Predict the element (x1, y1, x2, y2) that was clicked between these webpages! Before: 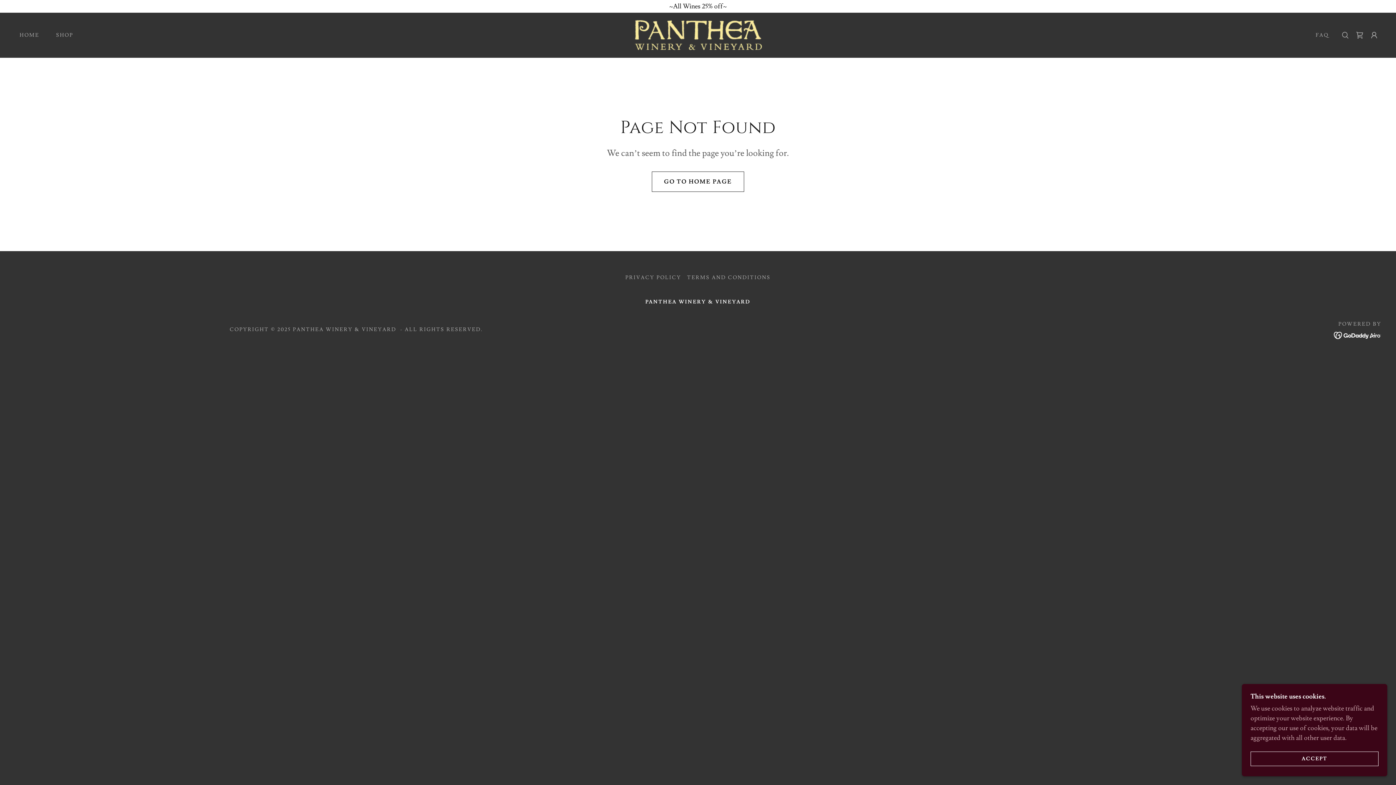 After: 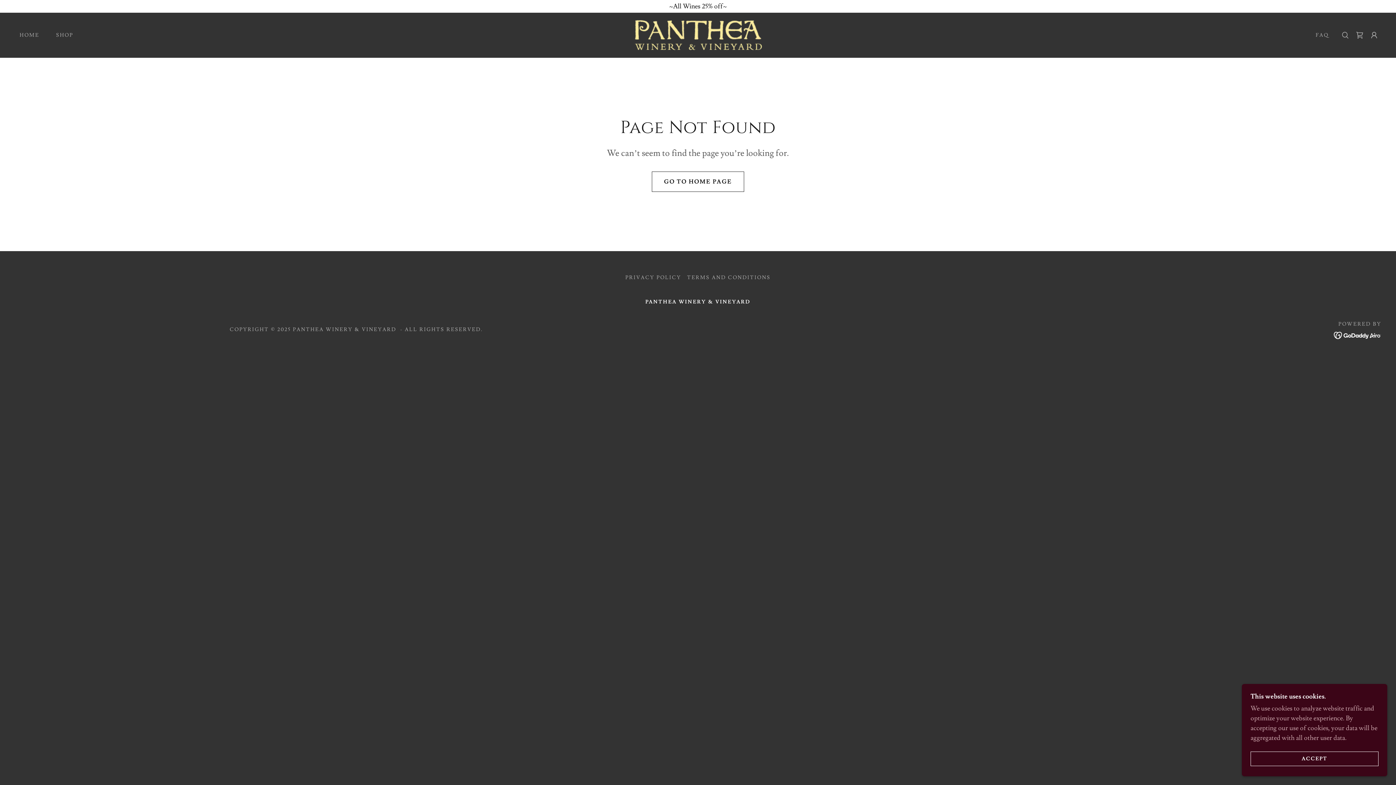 Action: bbox: (1334, 329, 1381, 338)